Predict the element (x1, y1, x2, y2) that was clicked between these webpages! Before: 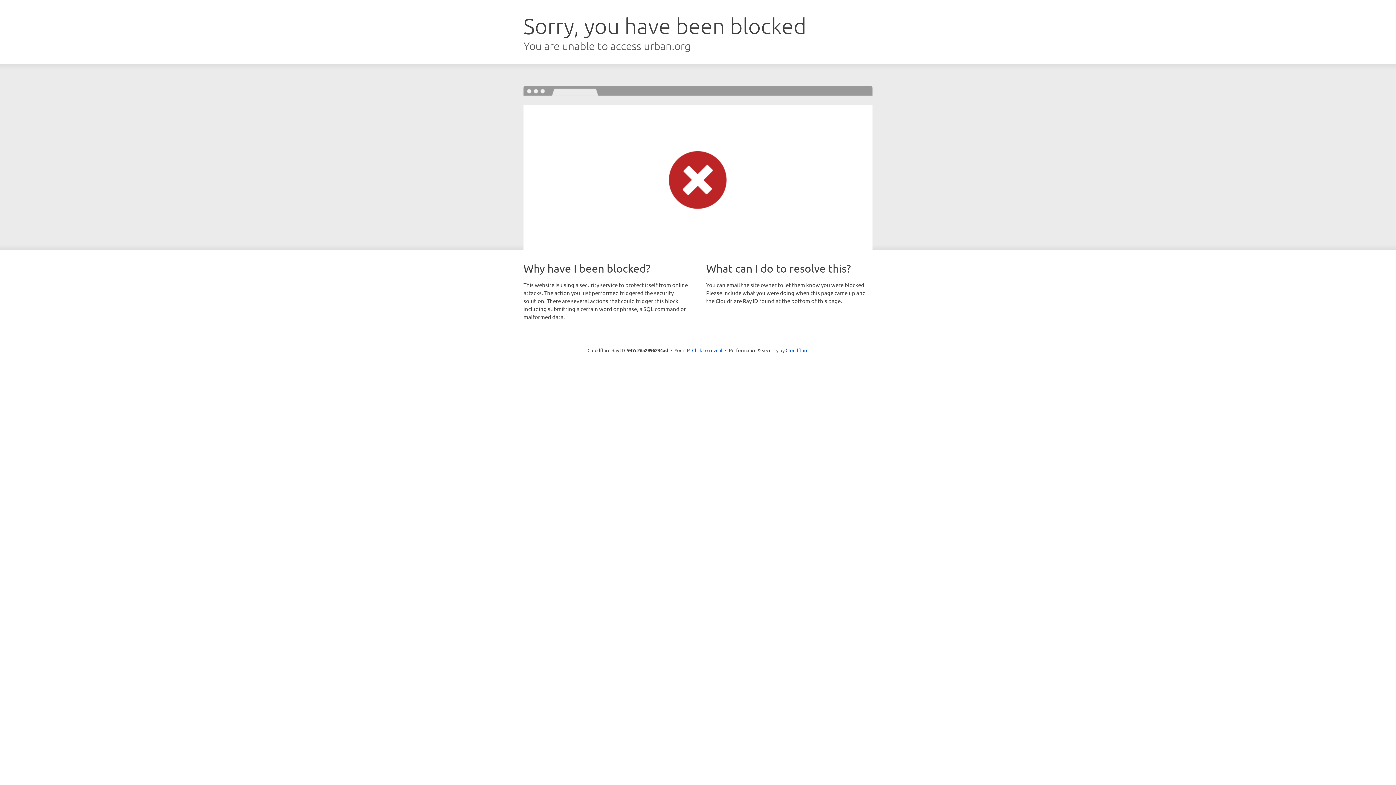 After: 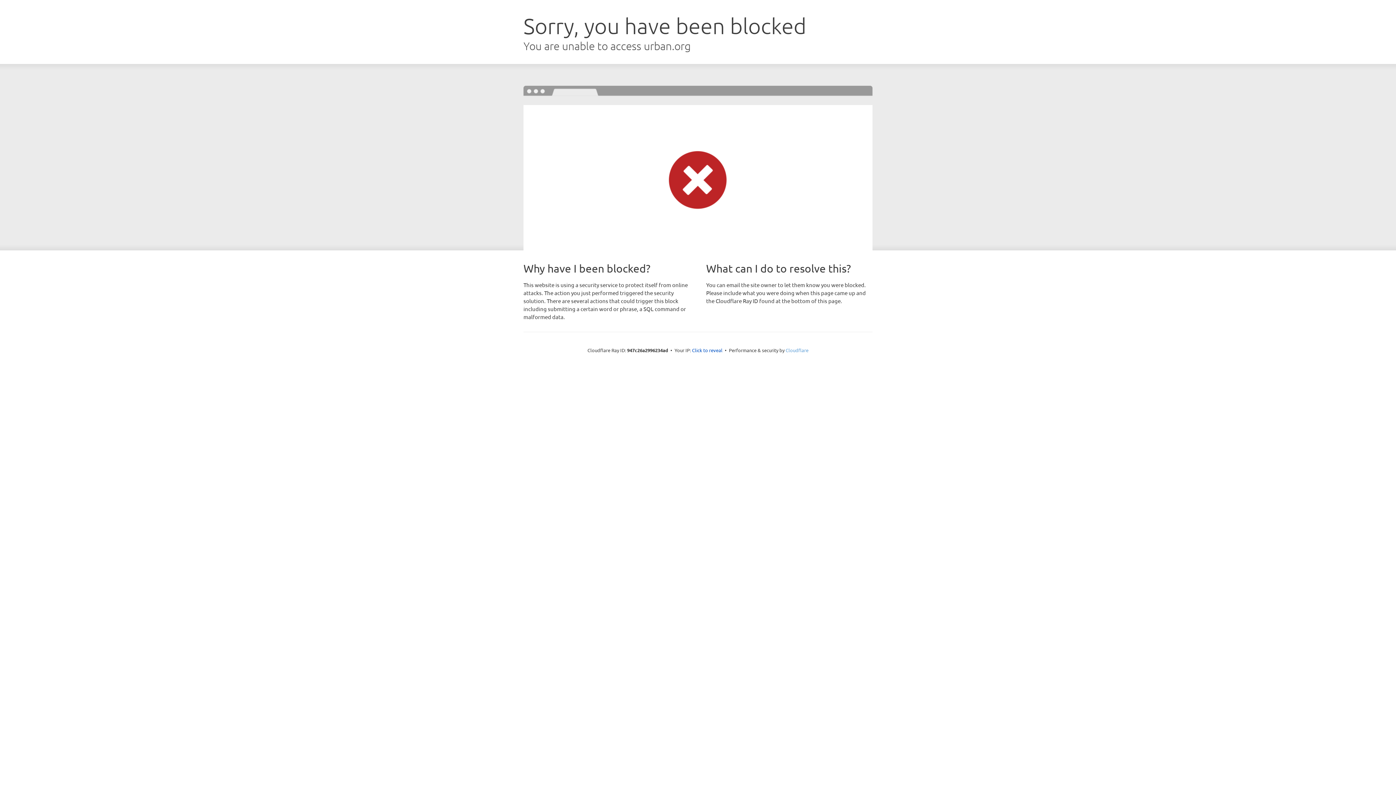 Action: label: Cloudflare bbox: (785, 347, 808, 353)